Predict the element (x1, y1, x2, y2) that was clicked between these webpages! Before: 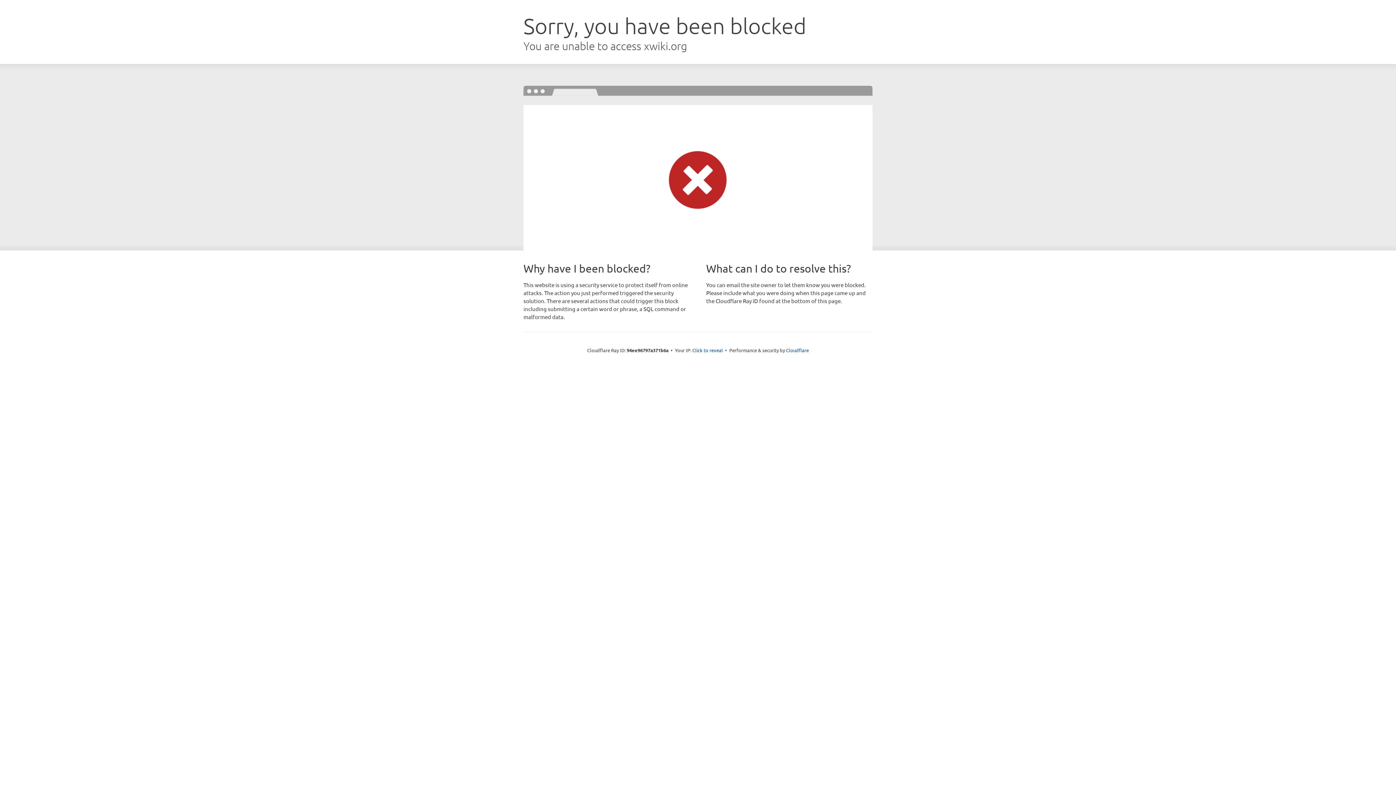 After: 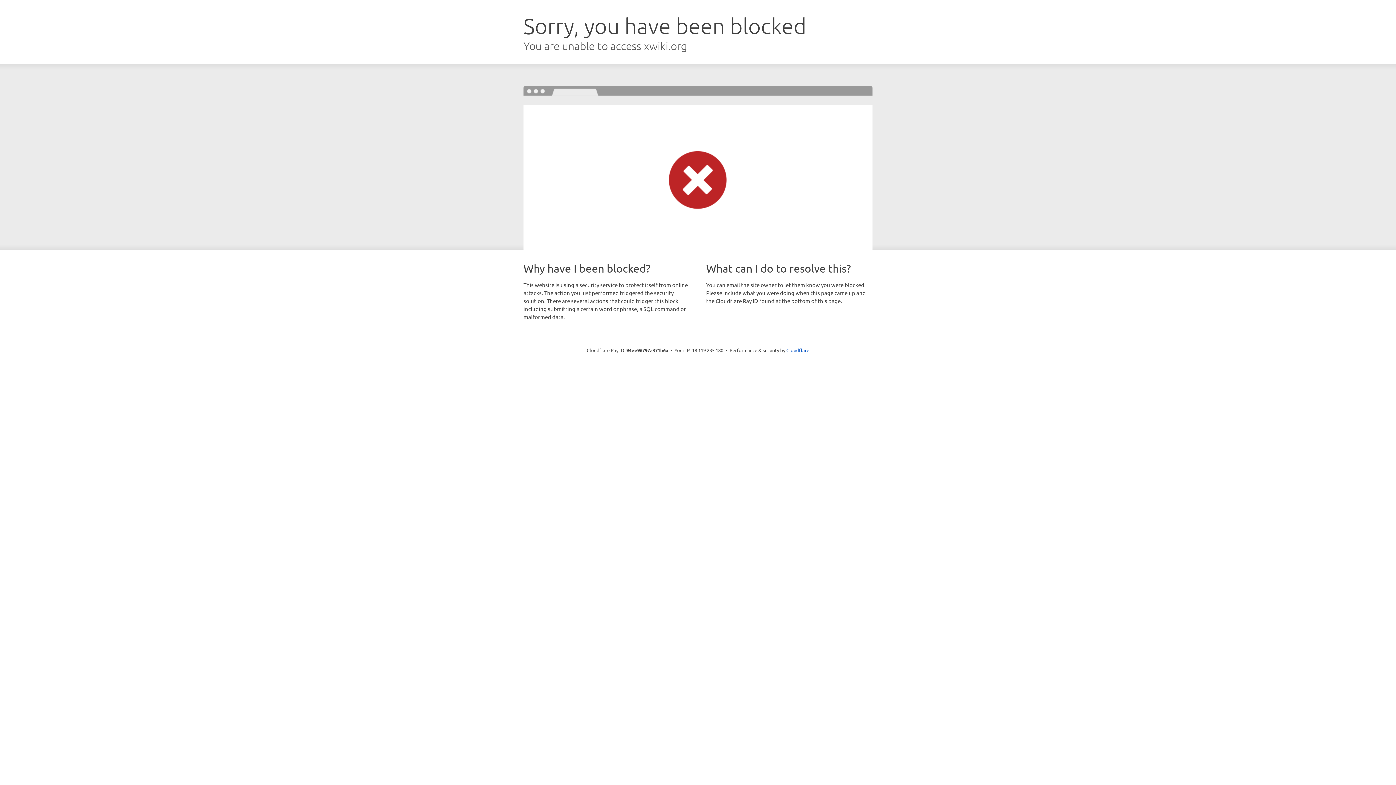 Action: bbox: (692, 346, 723, 353) label: Click to reveal